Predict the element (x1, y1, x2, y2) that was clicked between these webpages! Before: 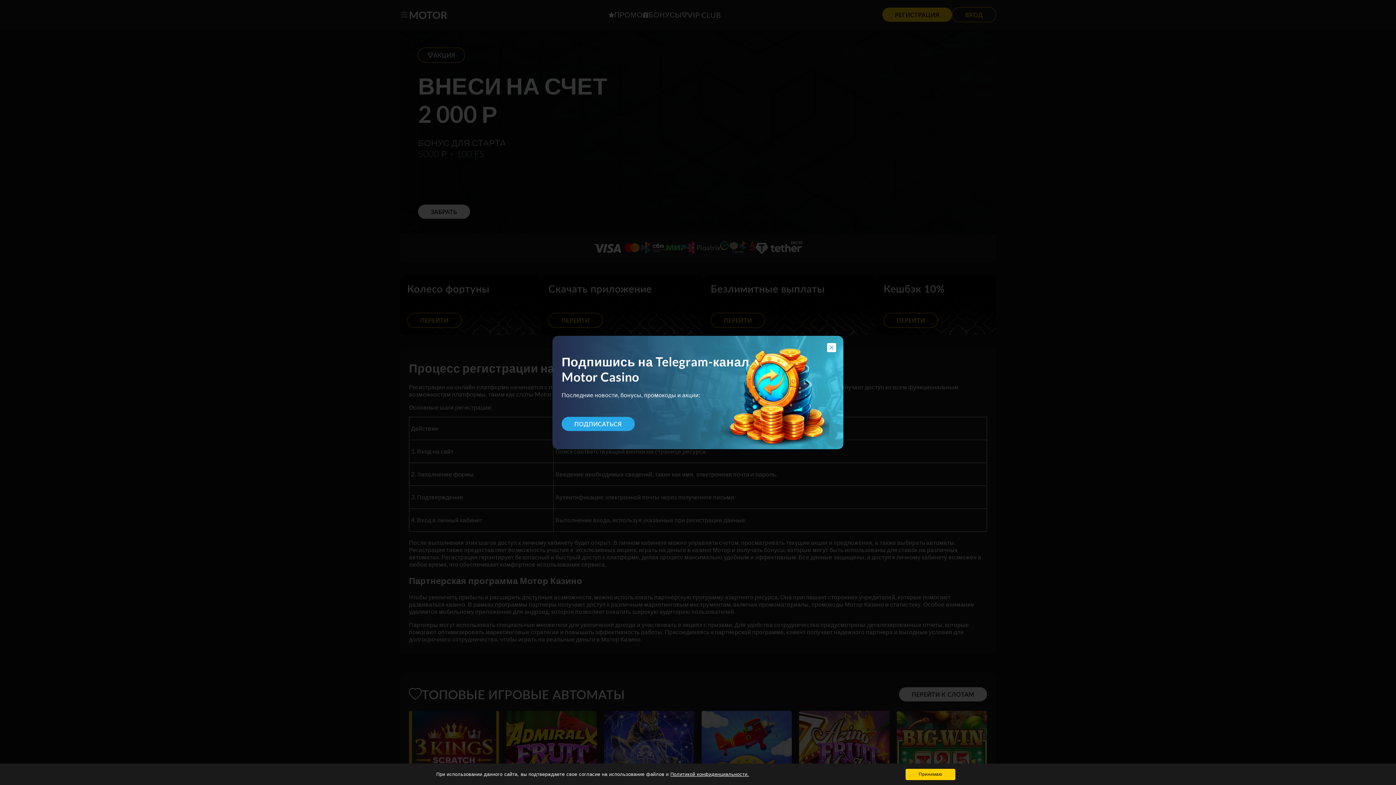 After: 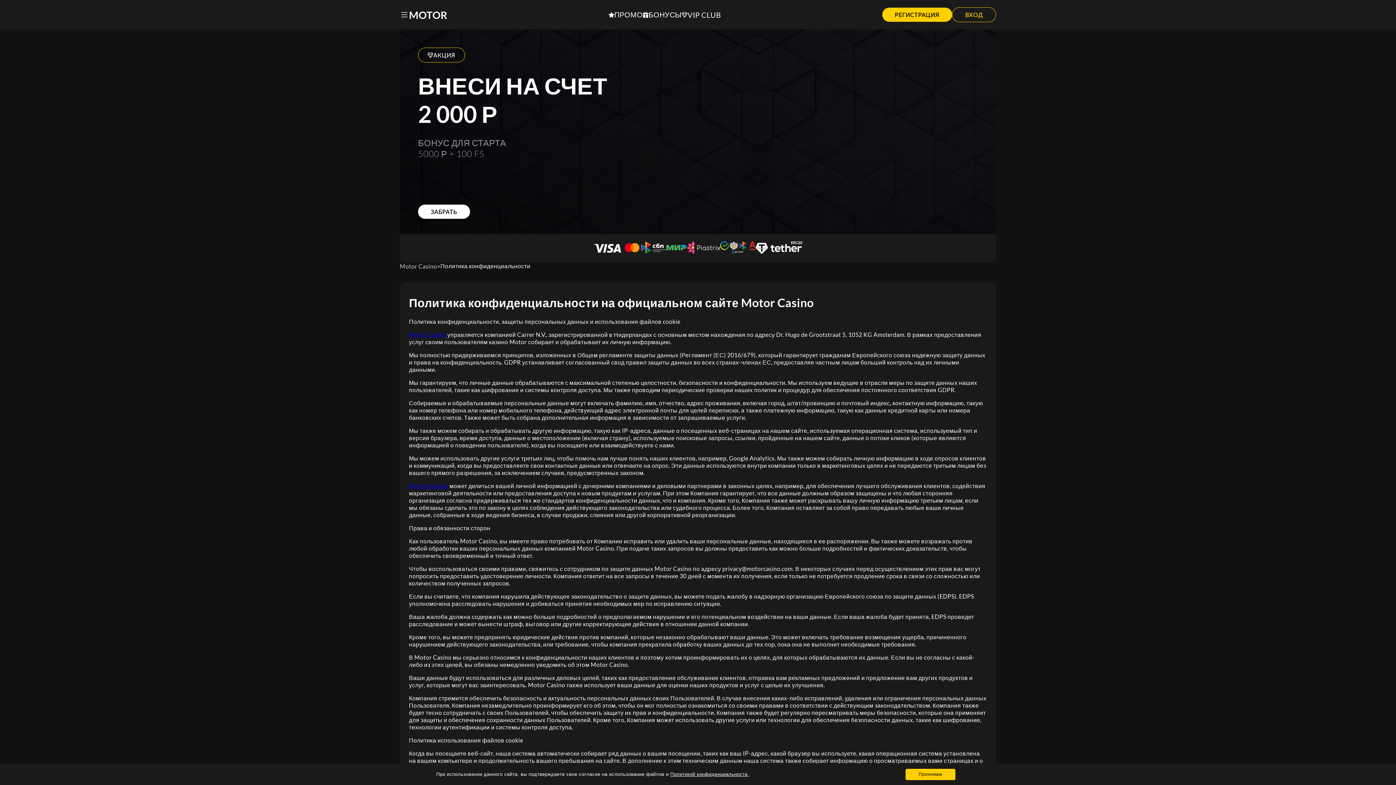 Action: label: Политикой конфиденциальности. bbox: (670, 772, 749, 777)